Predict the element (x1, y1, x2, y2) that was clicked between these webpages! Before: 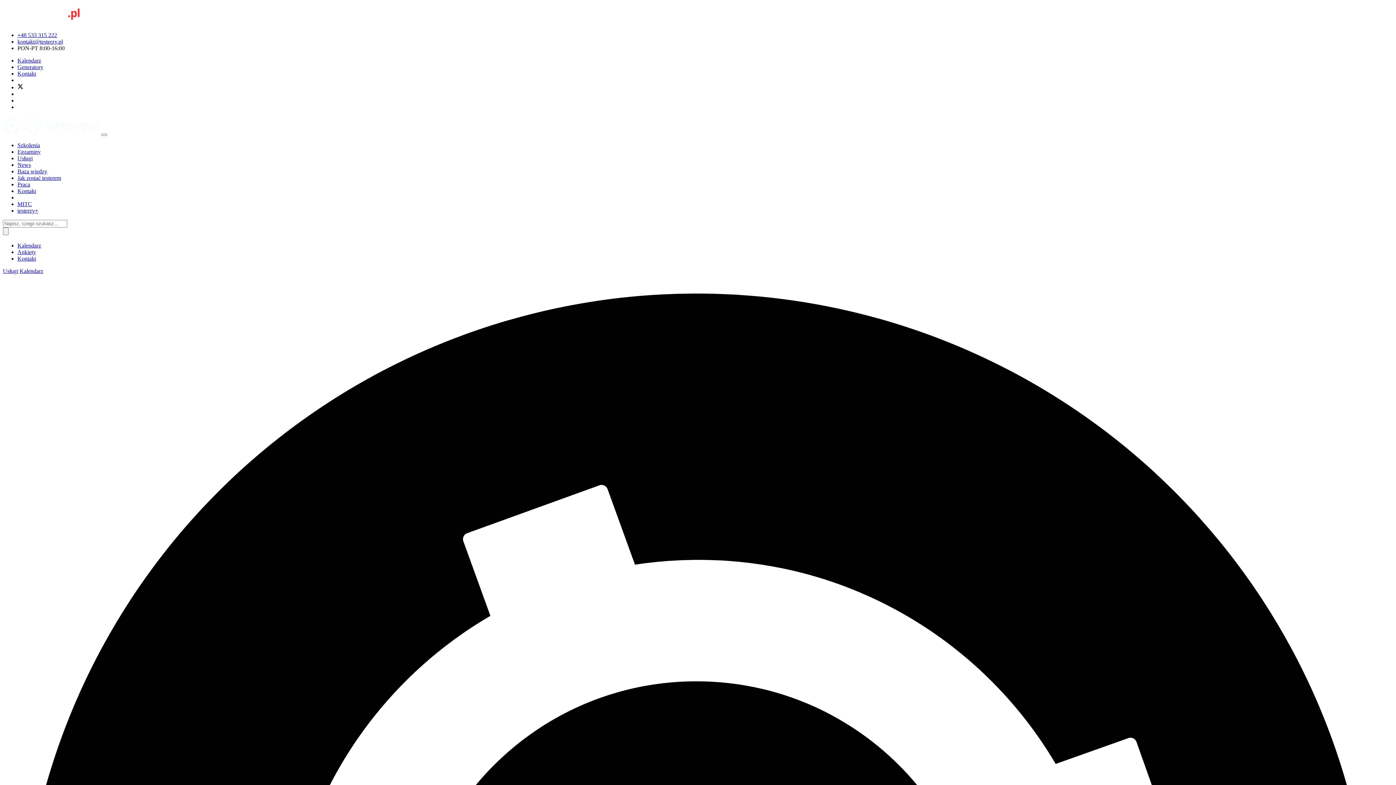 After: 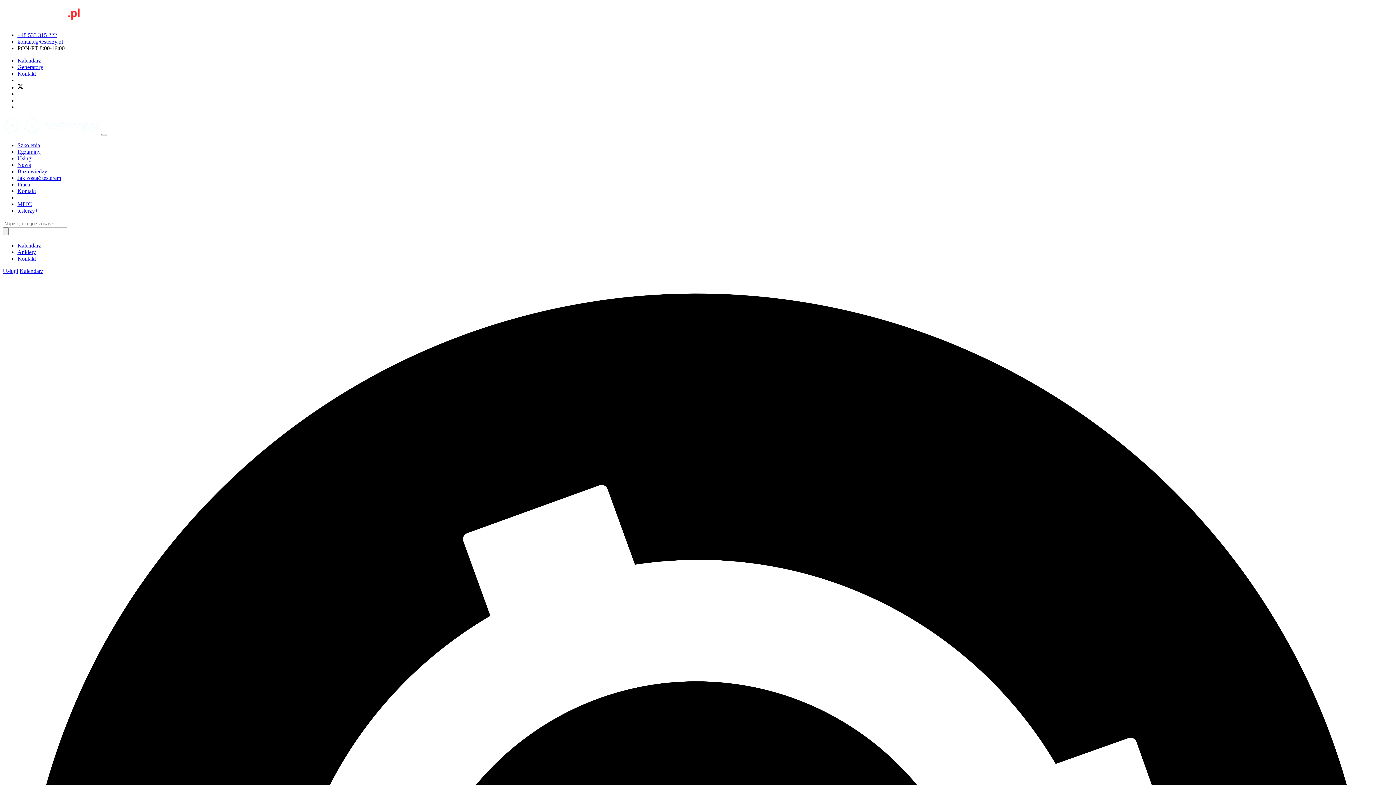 Action: bbox: (17, 57, 41, 63) label: Kalendarz